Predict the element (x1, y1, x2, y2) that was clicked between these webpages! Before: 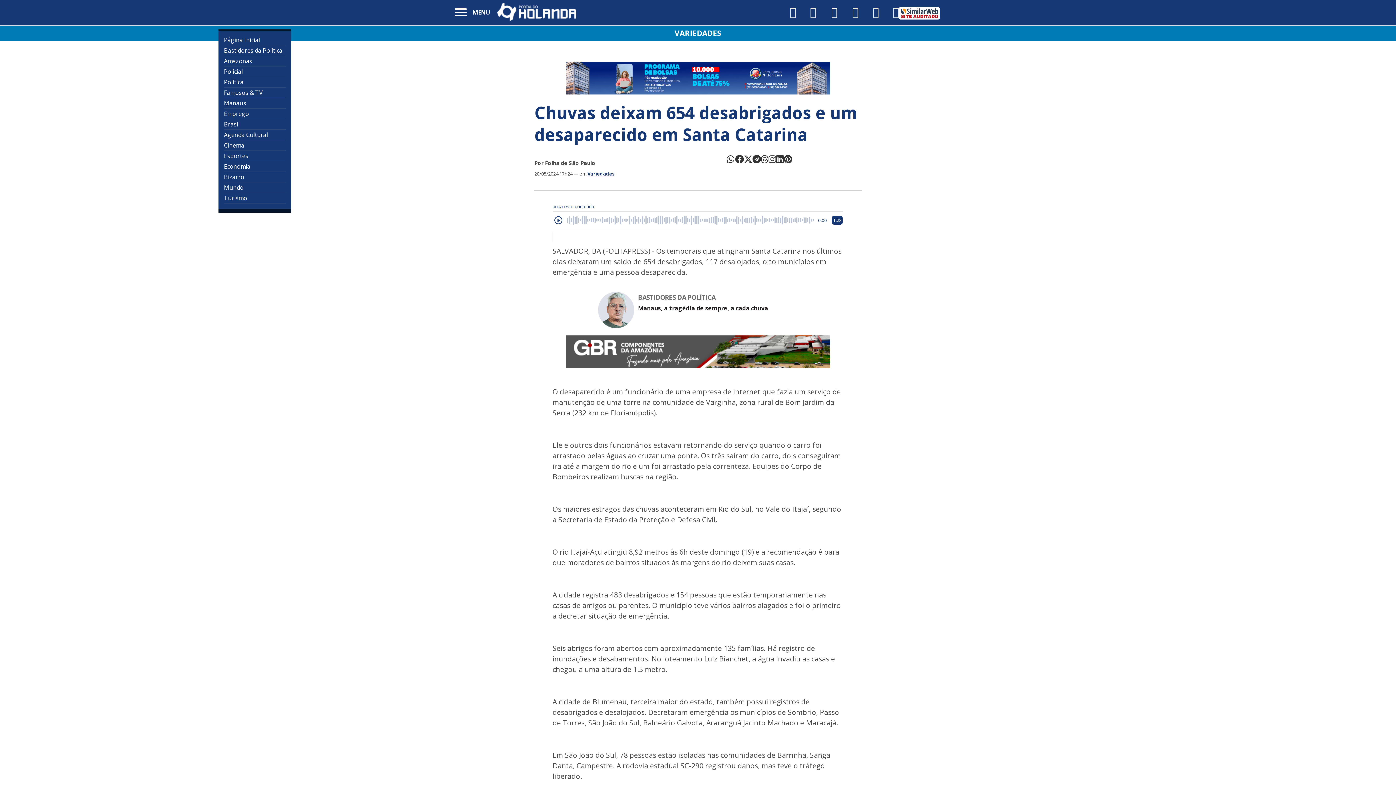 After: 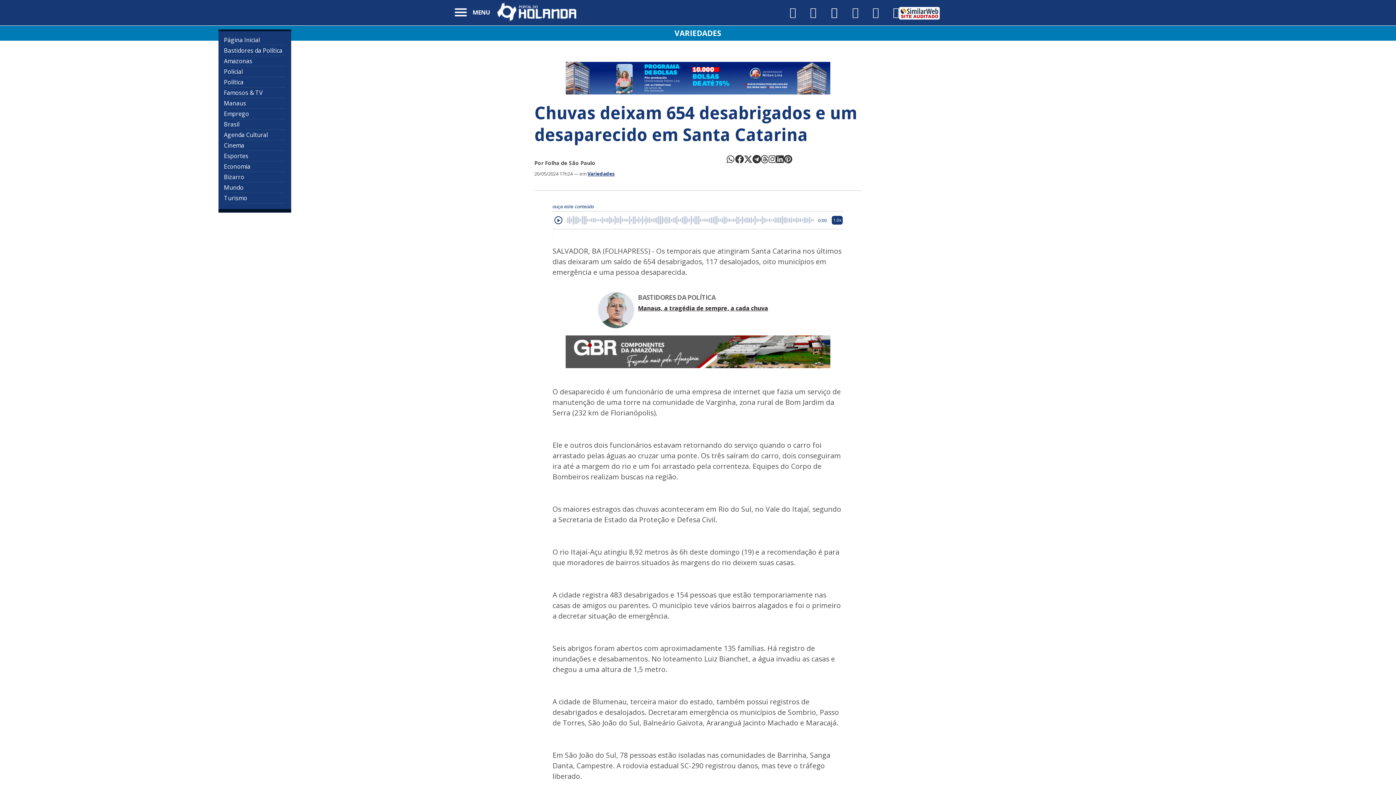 Action: bbox: (565, 88, 830, 96)